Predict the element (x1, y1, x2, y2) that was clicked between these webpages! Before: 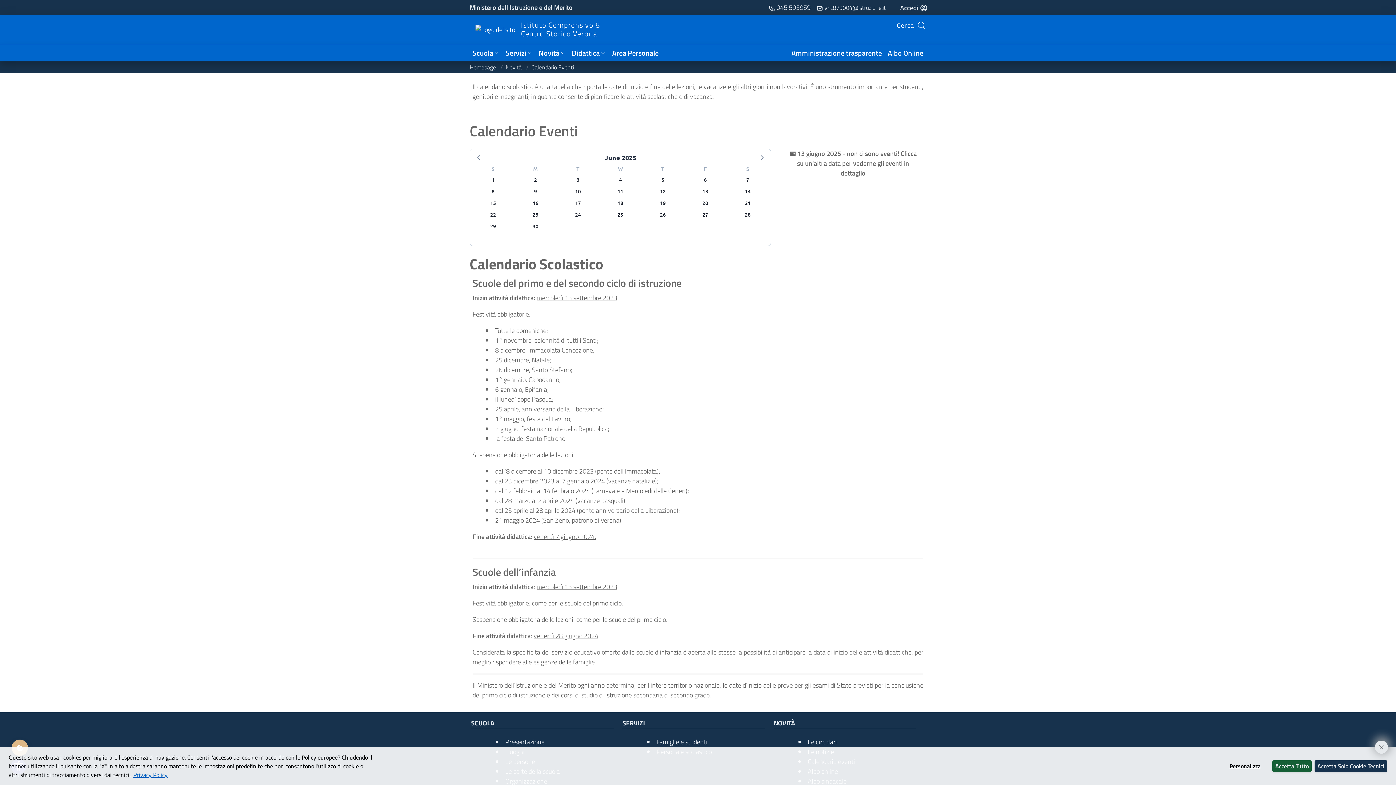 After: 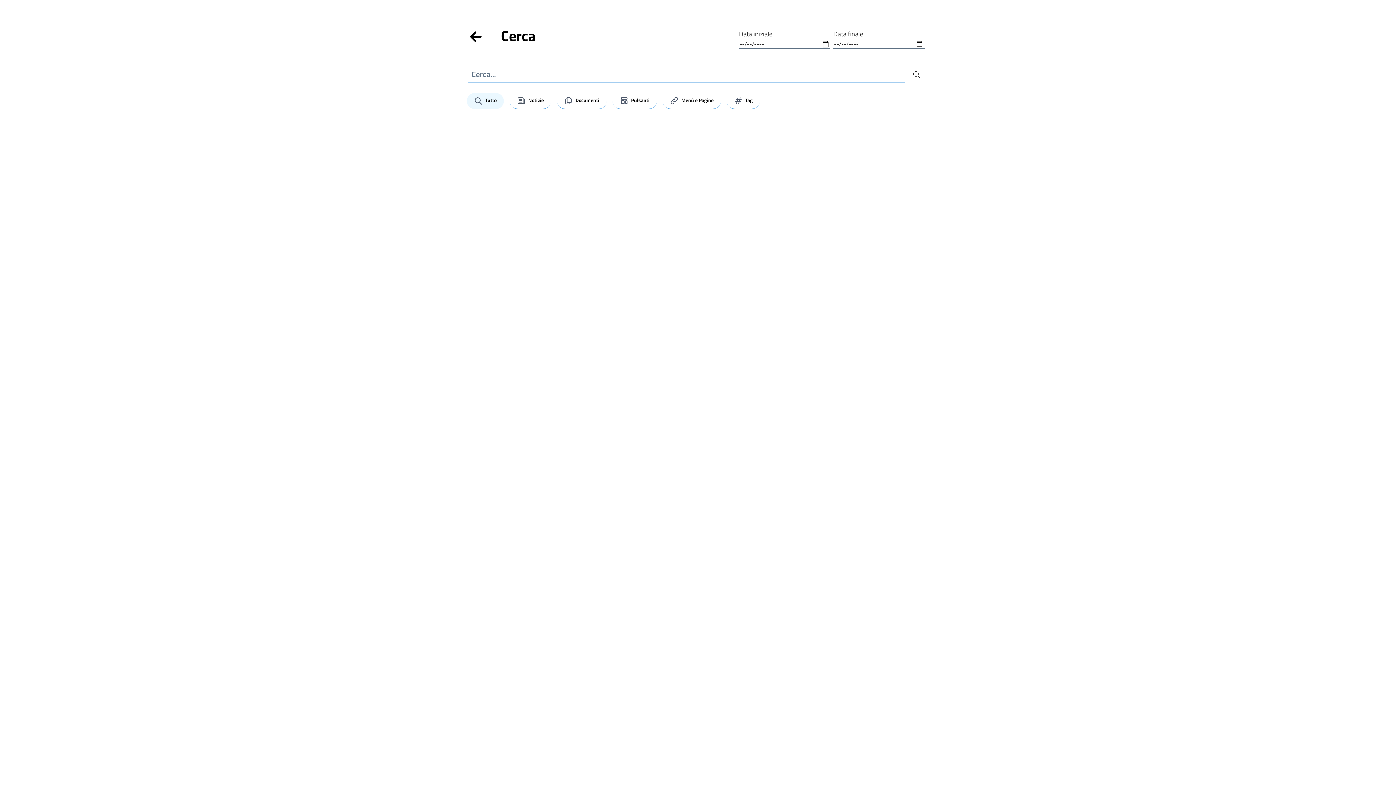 Action: bbox: (897, 20, 926, 30) label: Cerca